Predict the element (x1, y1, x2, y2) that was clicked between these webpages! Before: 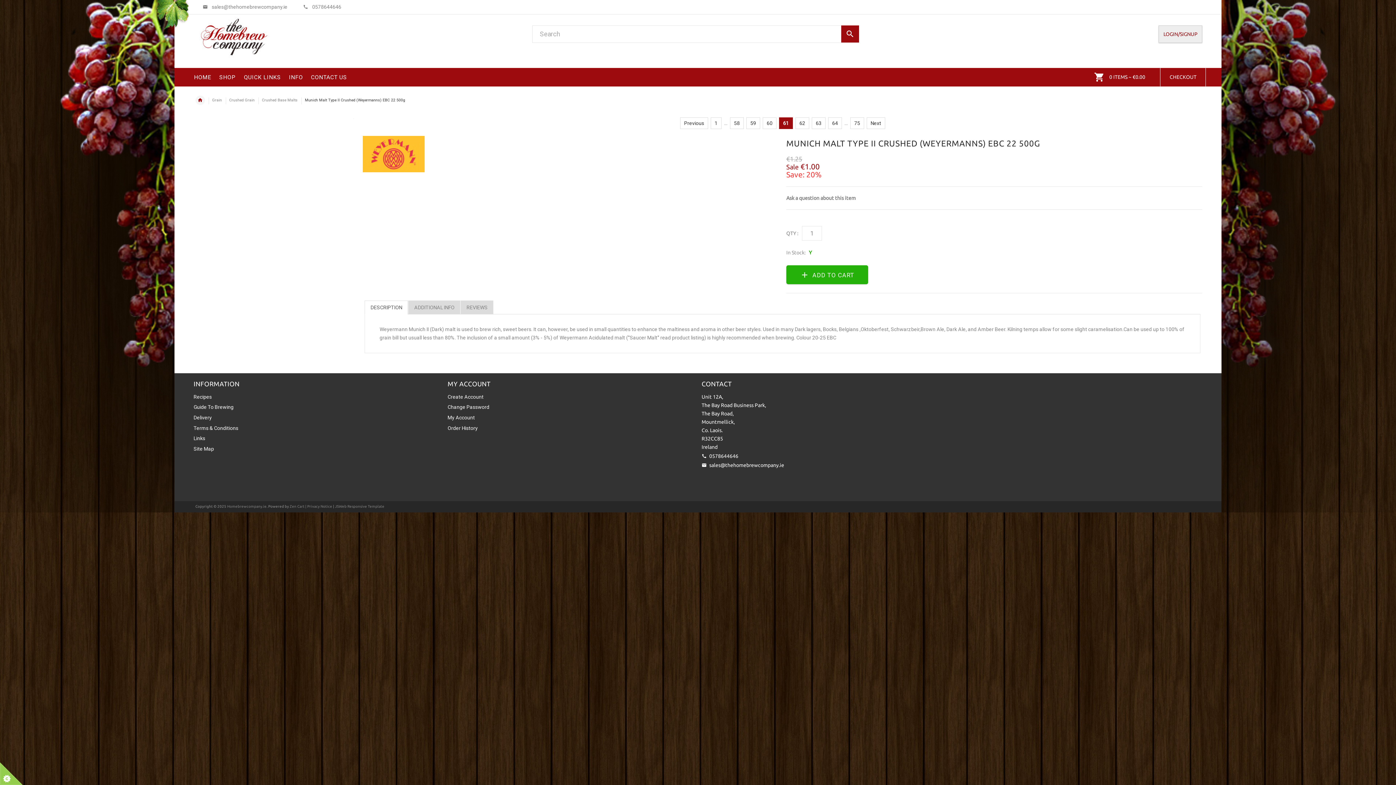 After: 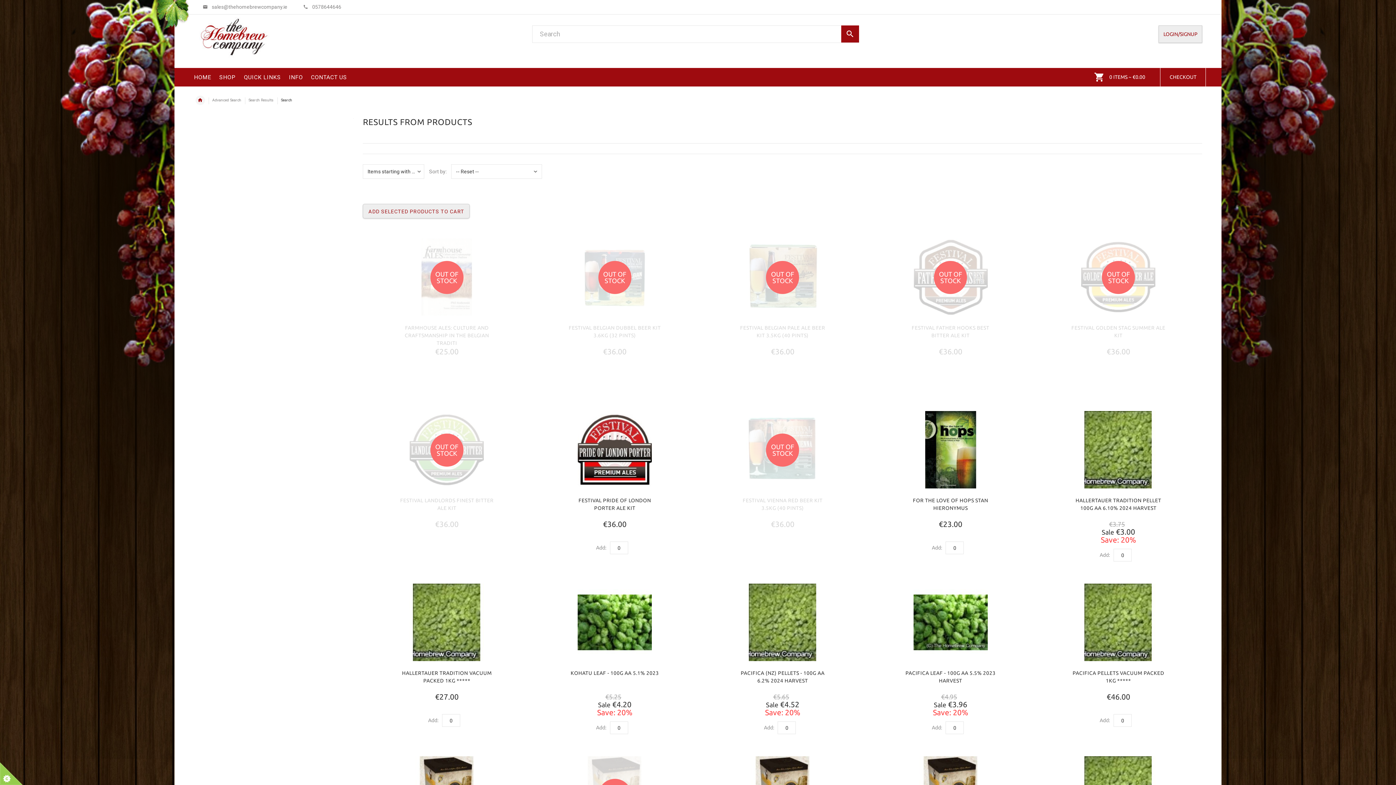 Action: bbox: (841, 25, 859, 42)